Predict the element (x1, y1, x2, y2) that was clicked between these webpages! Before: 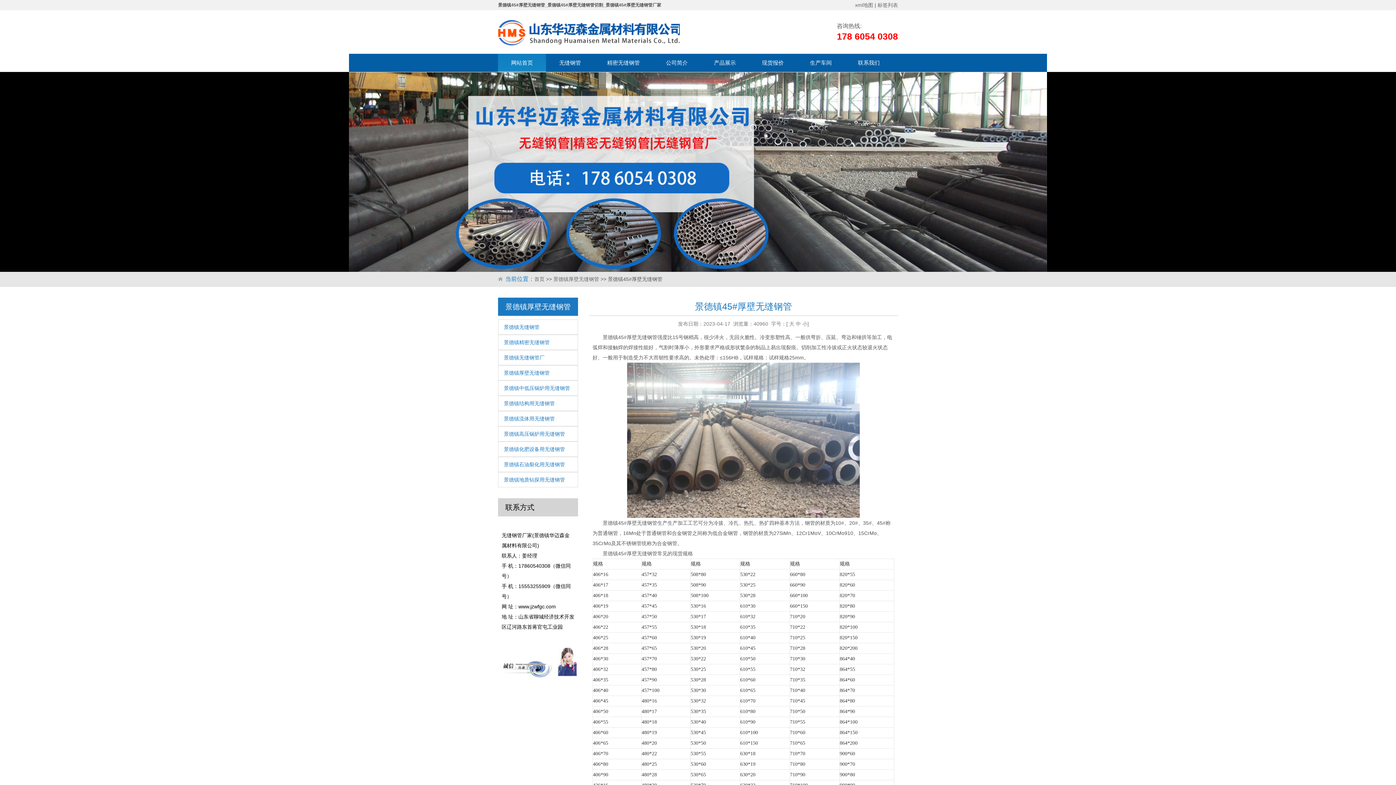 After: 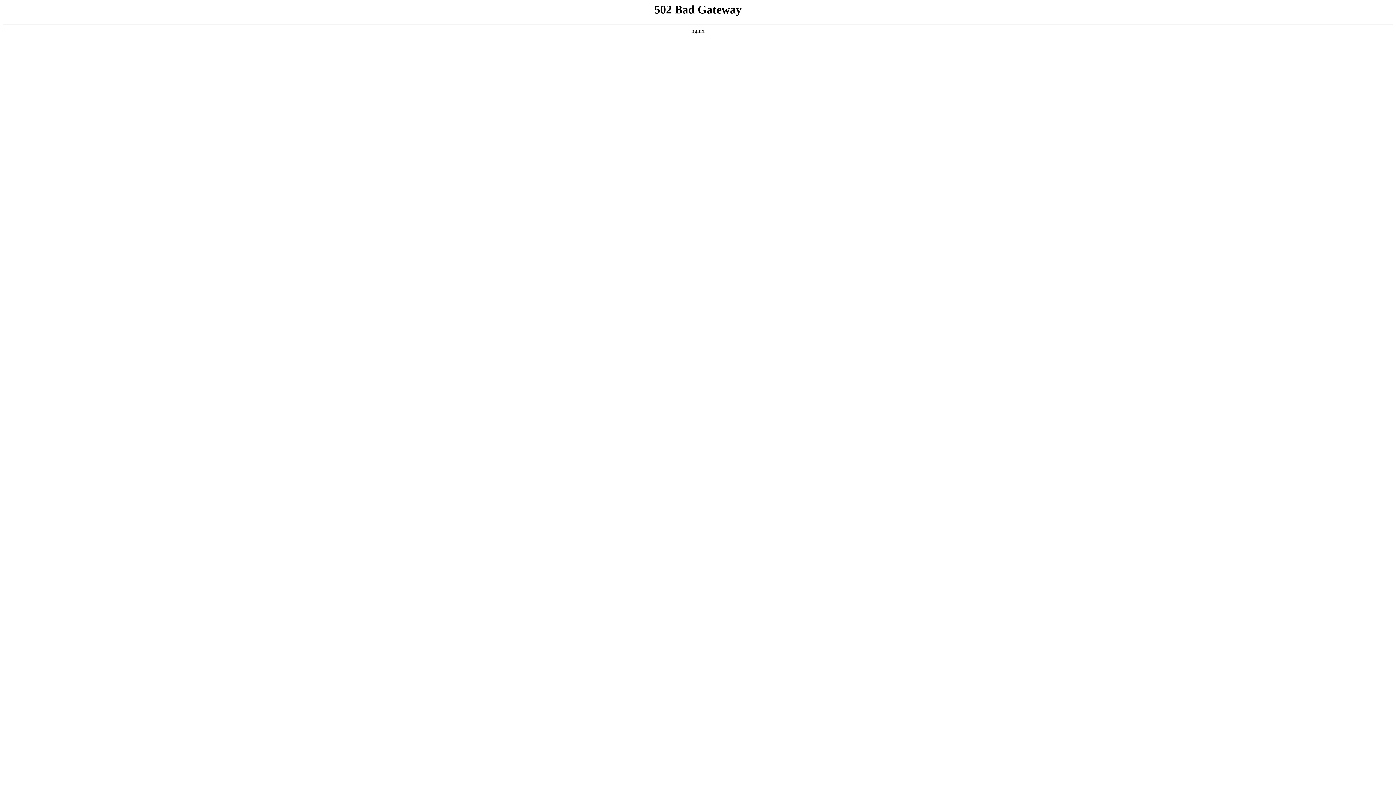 Action: bbox: (498, 319, 578, 334) label: 景德镇无缝钢管